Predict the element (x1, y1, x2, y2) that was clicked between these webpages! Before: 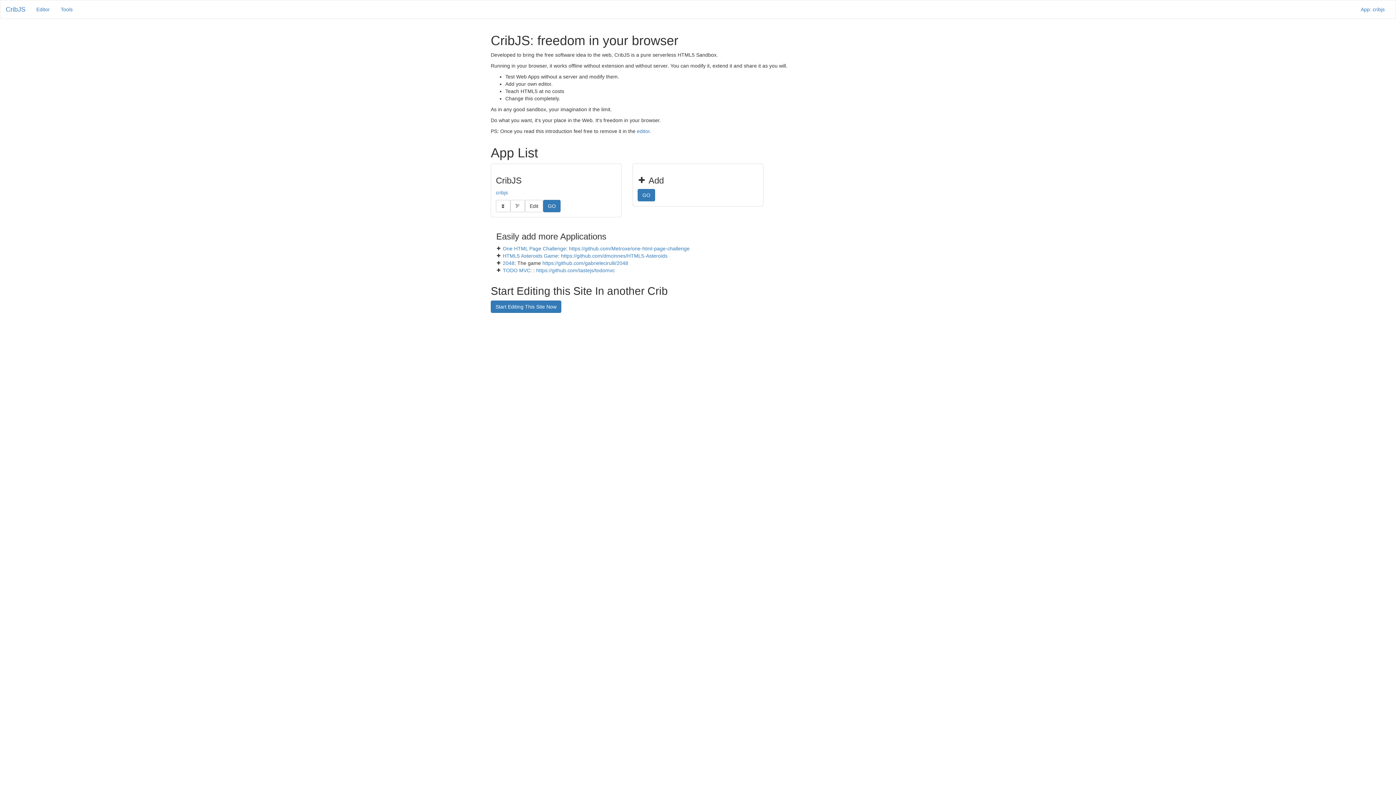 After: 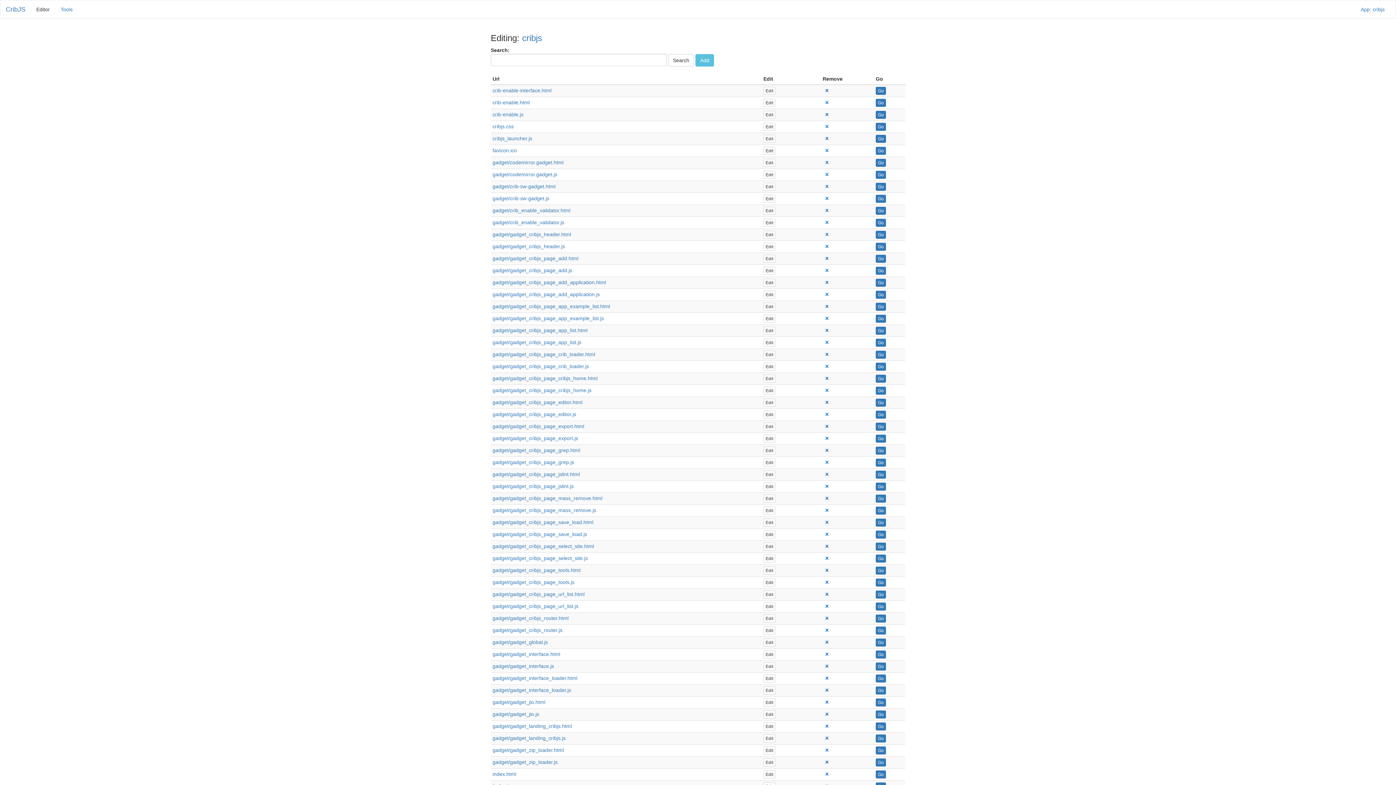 Action: bbox: (30, 0, 55, 18) label: Editor